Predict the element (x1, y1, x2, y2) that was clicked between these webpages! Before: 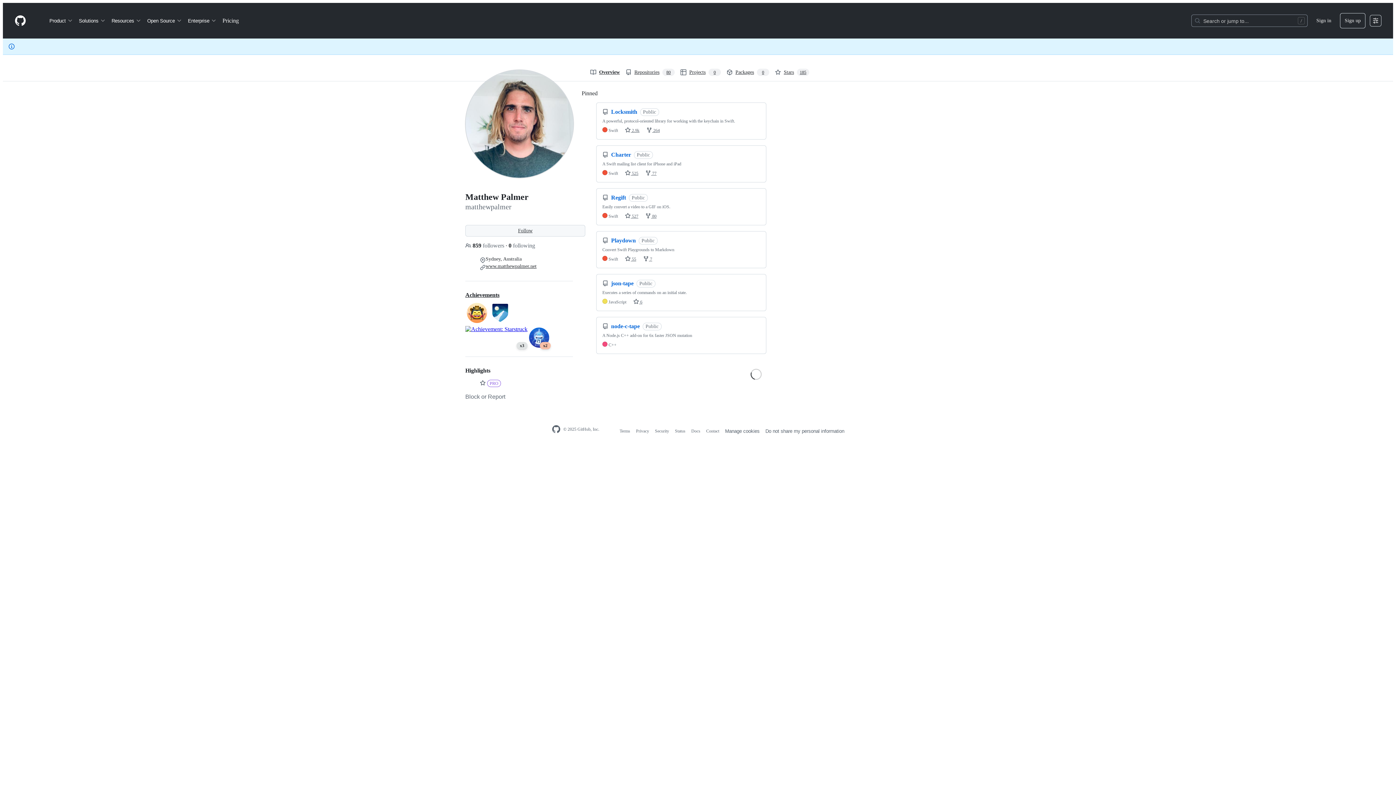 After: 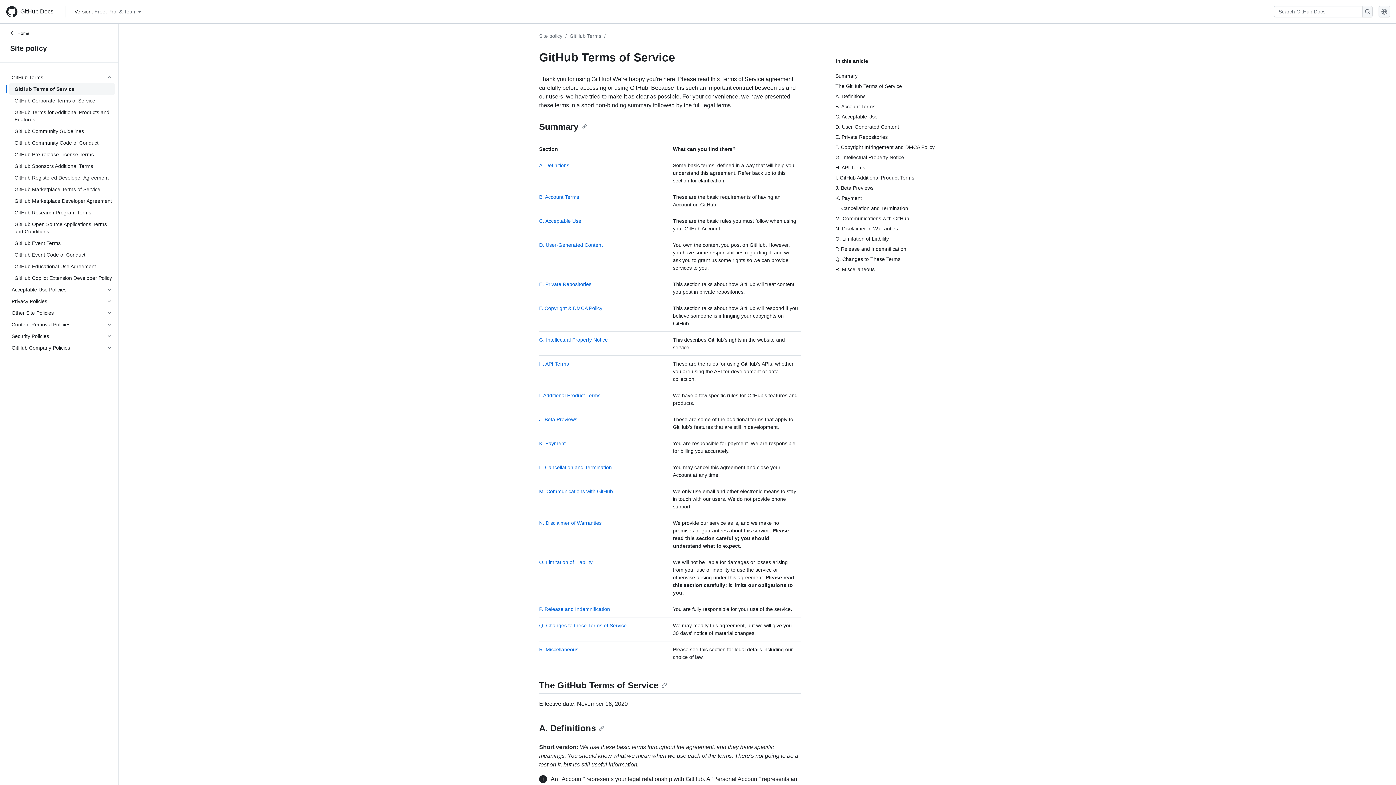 Action: bbox: (619, 428, 630, 433) label: Terms